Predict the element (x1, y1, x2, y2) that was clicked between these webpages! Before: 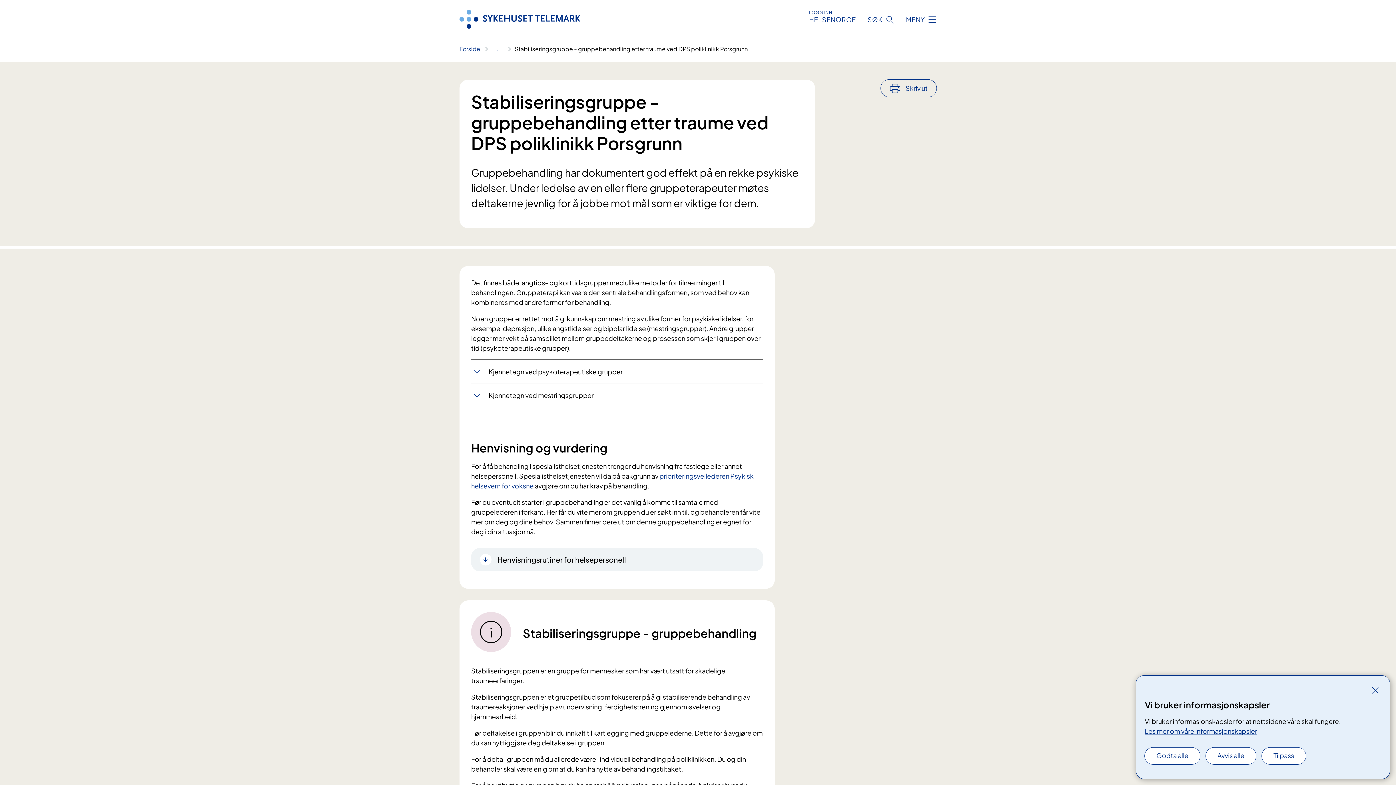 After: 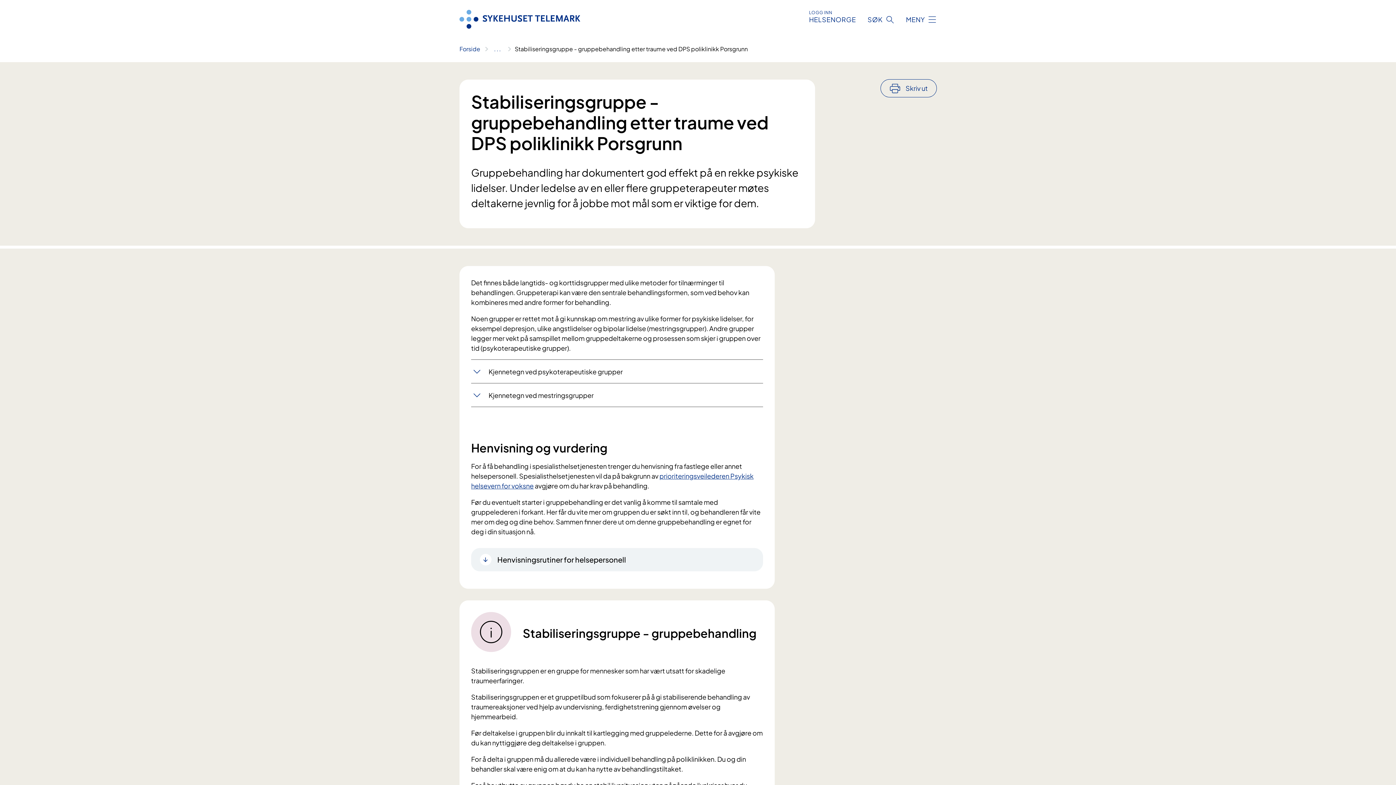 Action: label: Avvis alle bbox: (1206, 748, 1256, 764)